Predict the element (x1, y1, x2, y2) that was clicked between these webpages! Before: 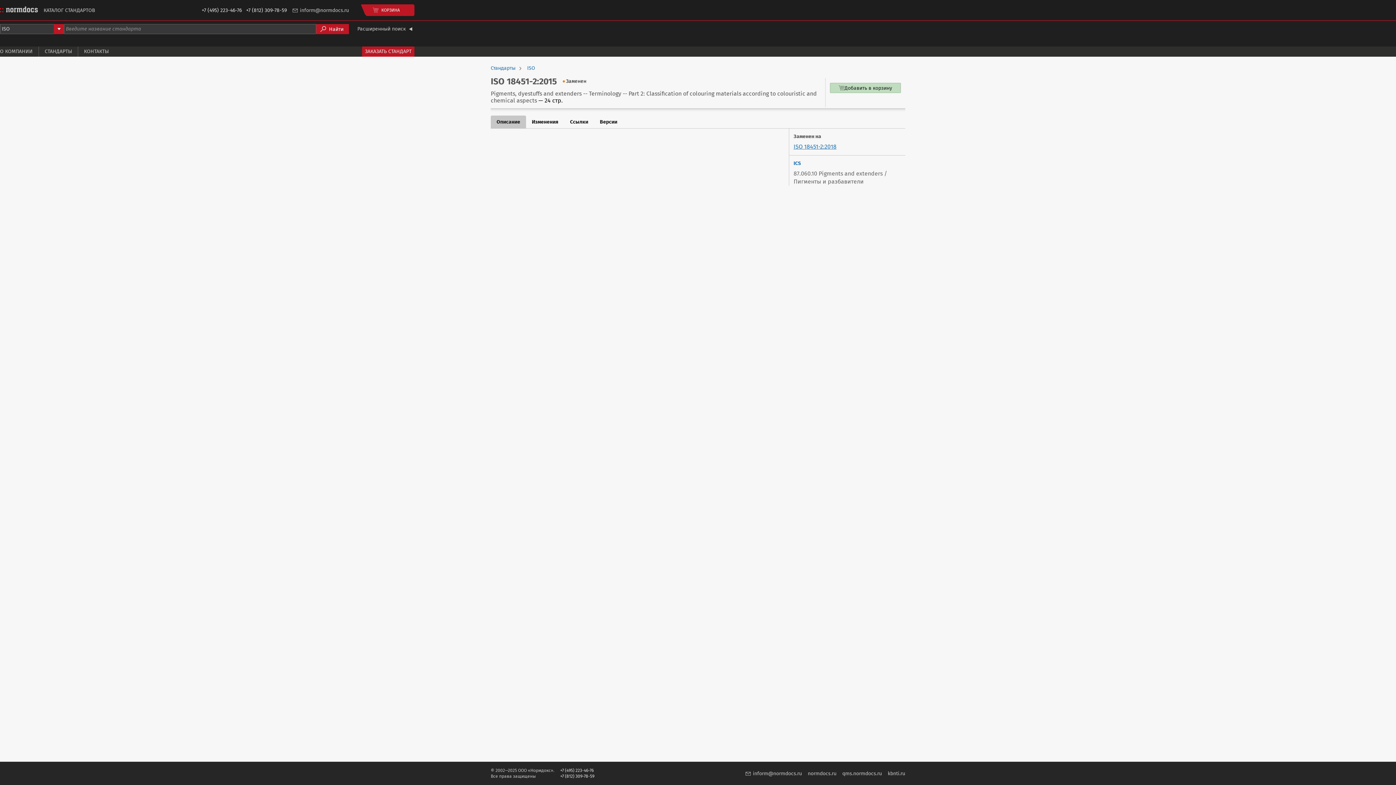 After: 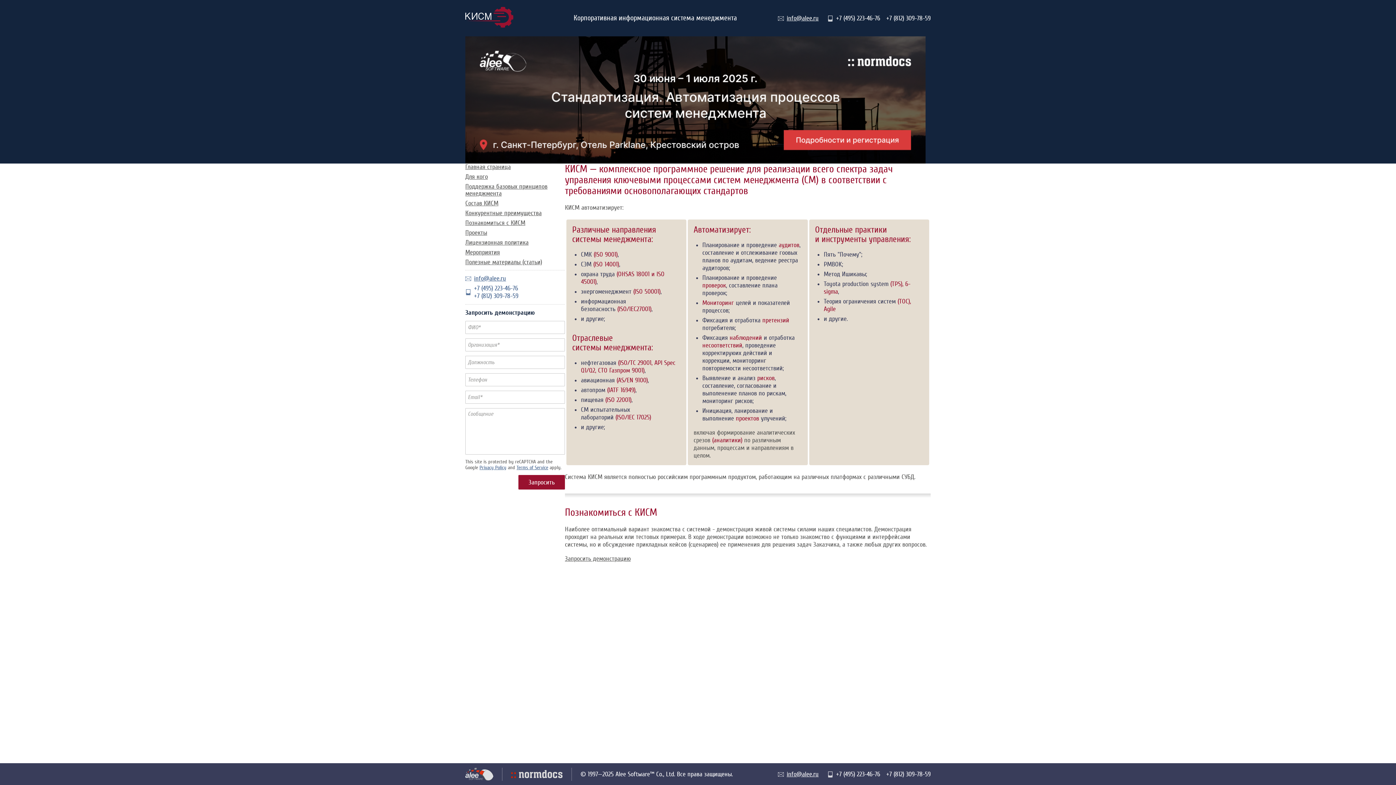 Action: bbox: (842, 770, 882, 777) label: qms.normdocs.ru